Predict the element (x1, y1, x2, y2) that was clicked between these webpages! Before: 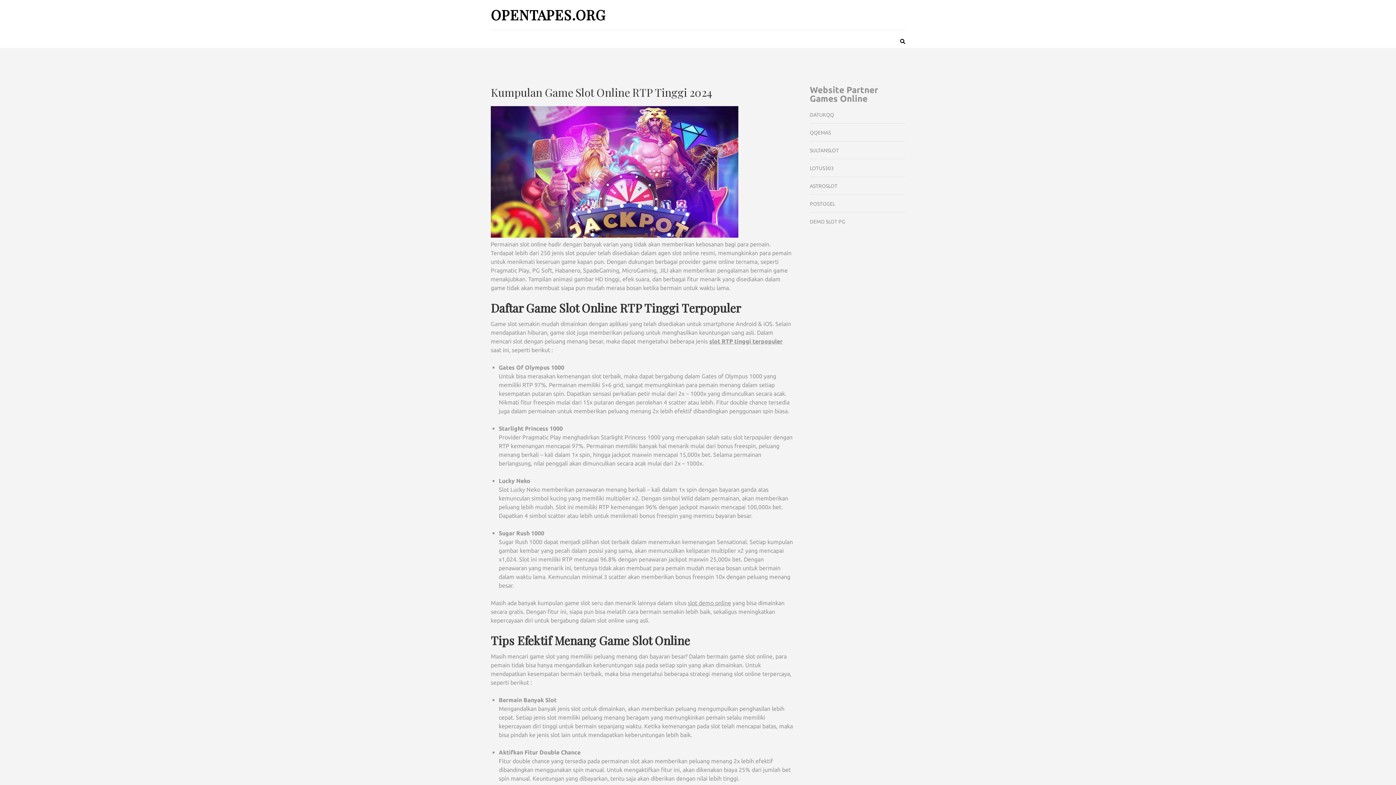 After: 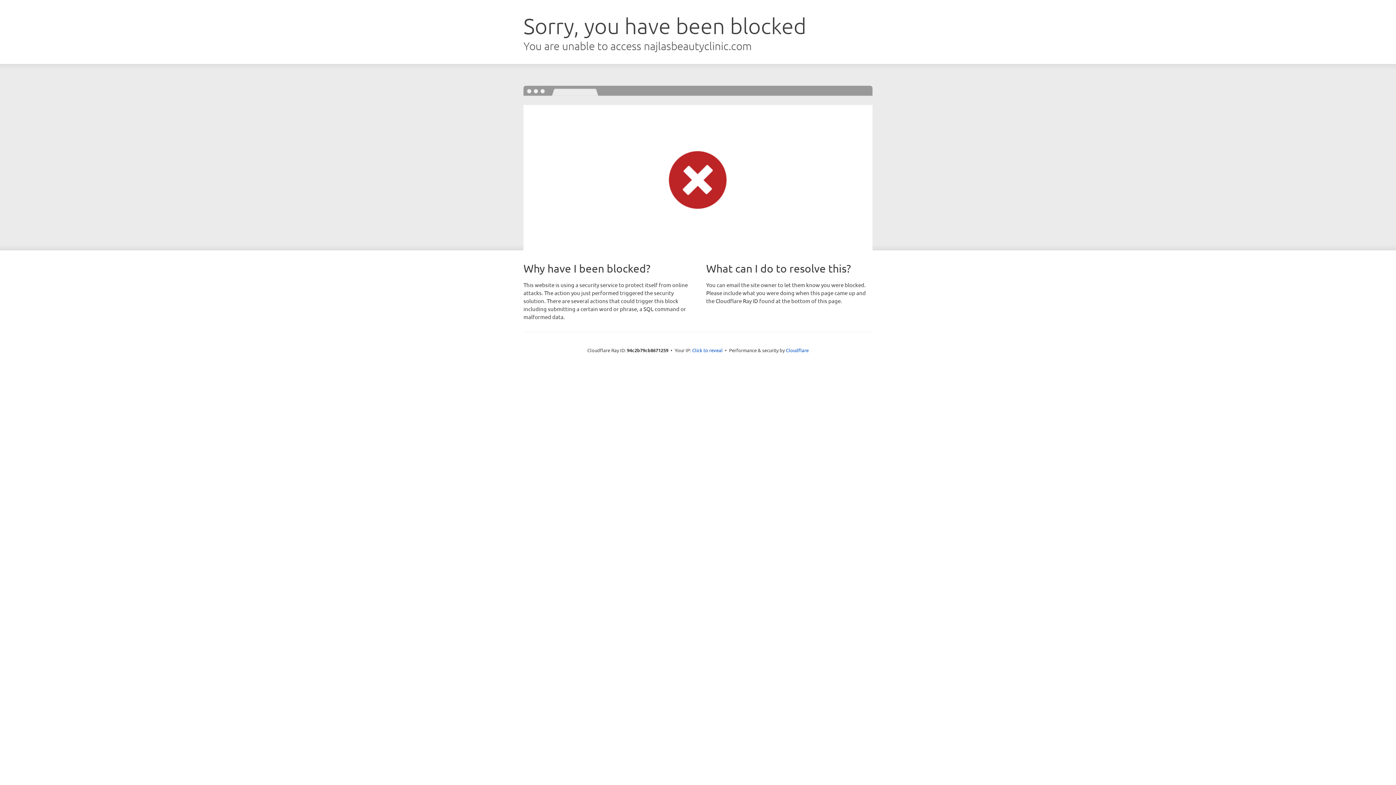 Action: label: DEMO SLOT PG bbox: (810, 218, 845, 224)